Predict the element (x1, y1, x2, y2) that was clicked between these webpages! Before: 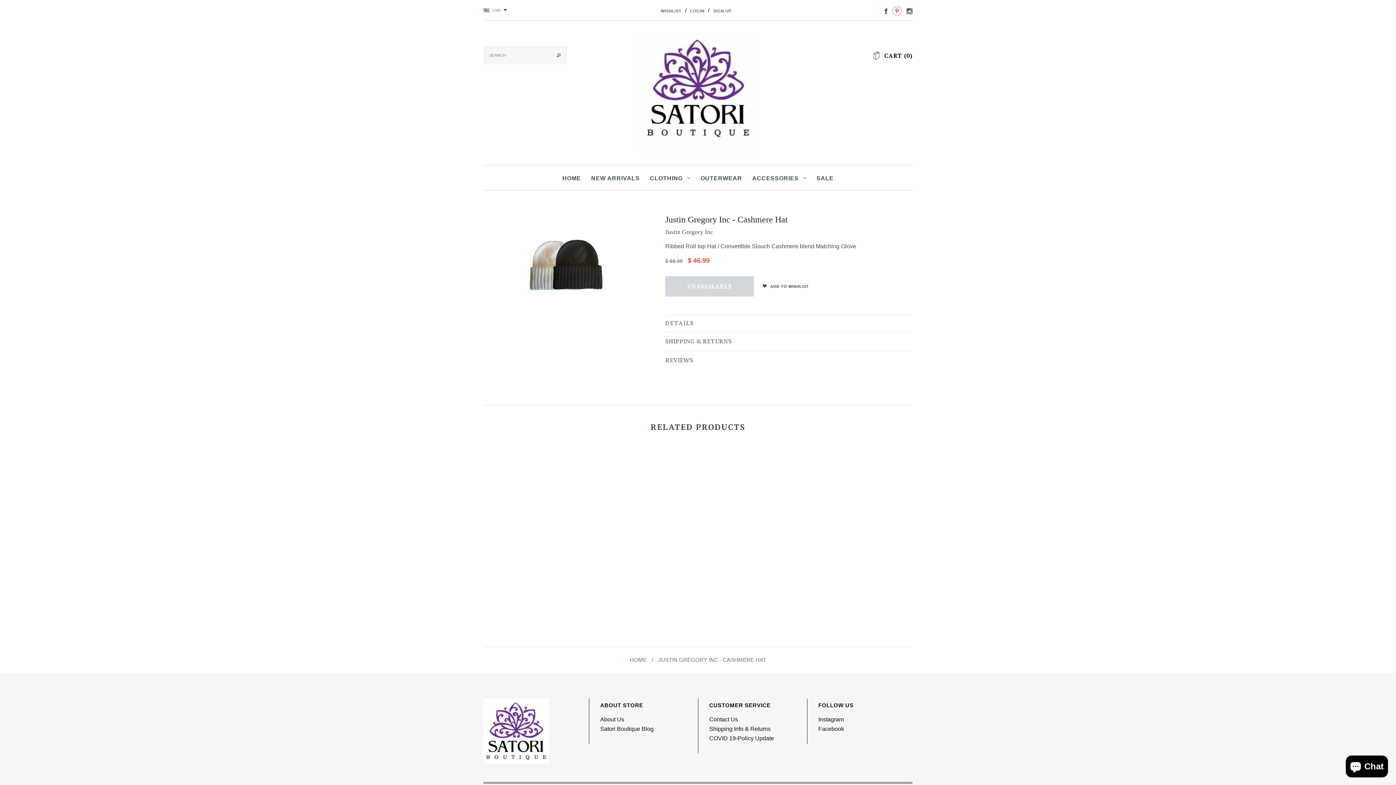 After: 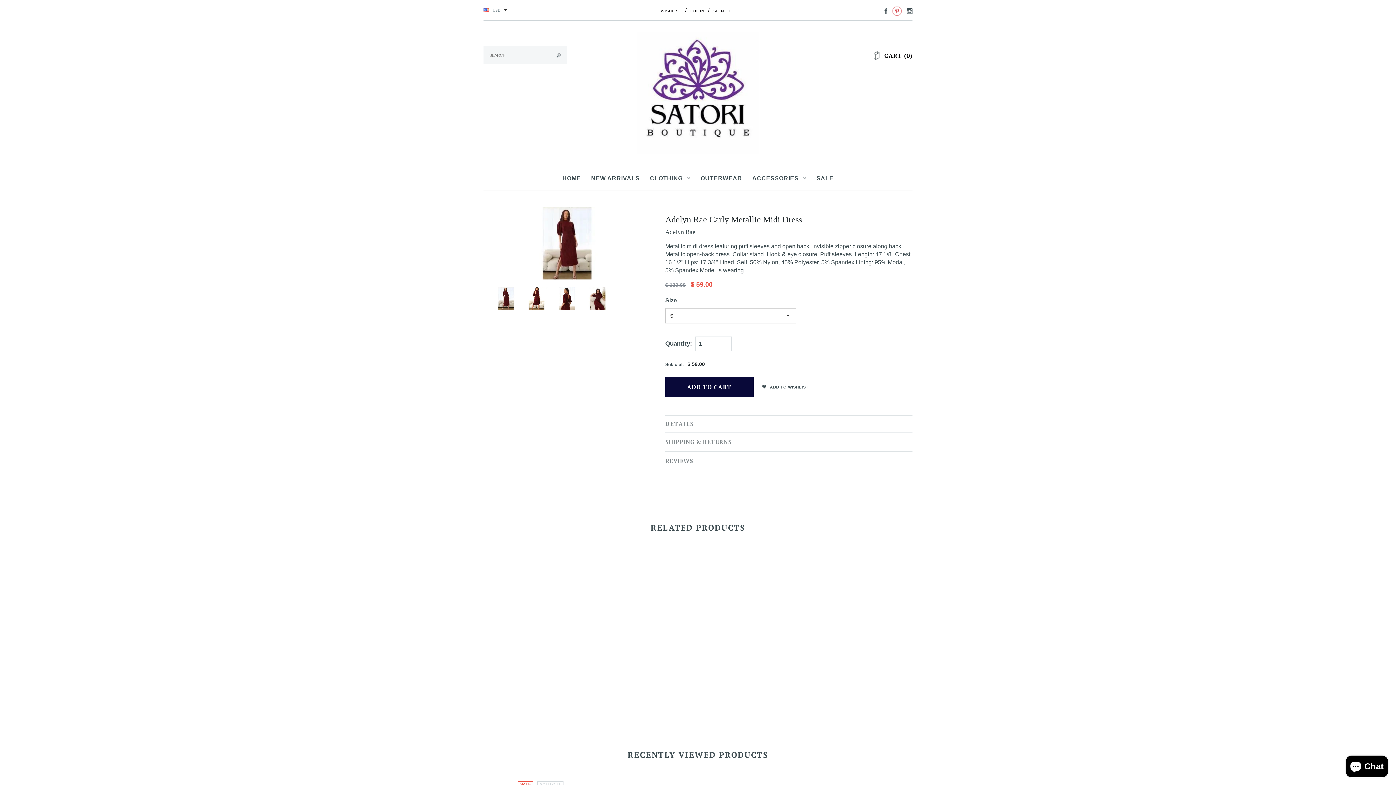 Action: label: Adelyn Rae Carly Metallic Midi Dress bbox: (570, 585, 650, 602)